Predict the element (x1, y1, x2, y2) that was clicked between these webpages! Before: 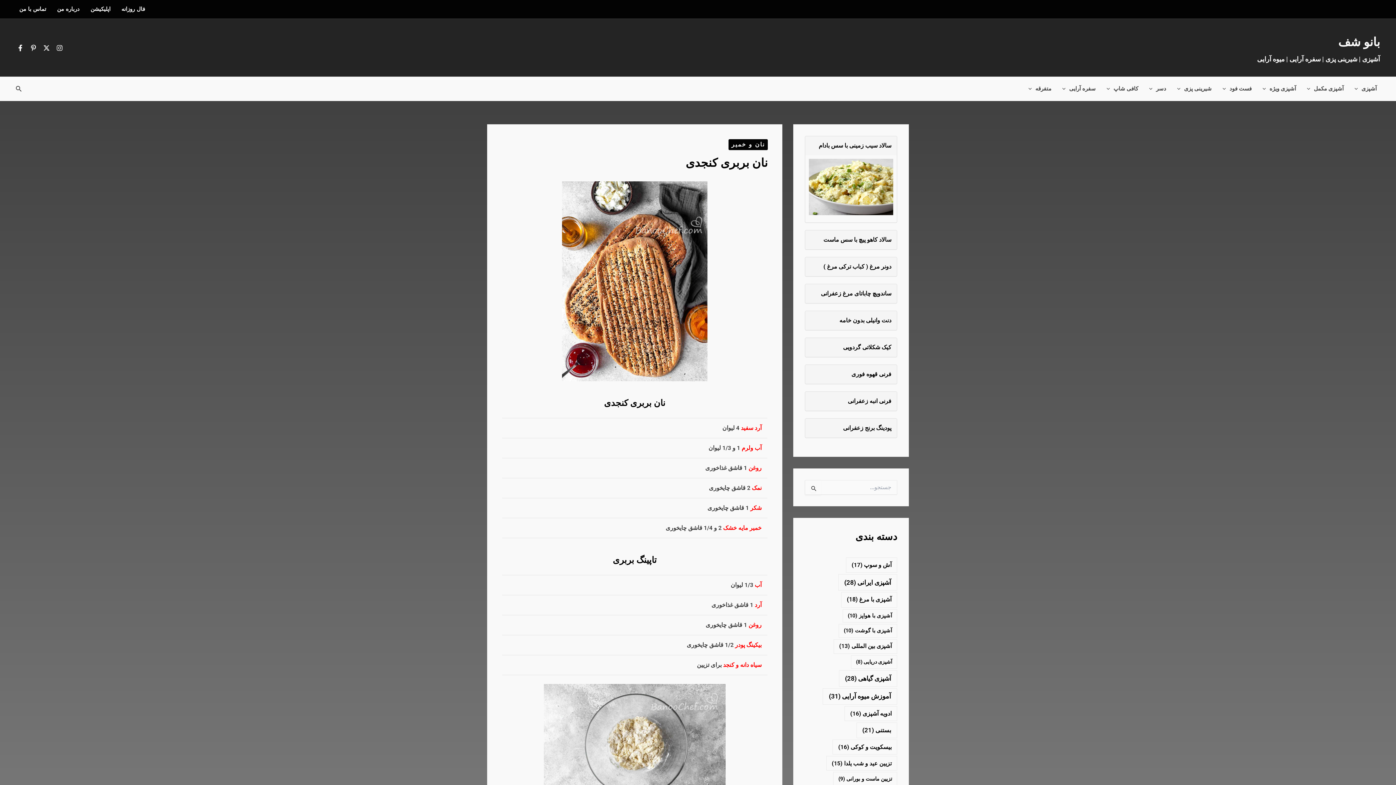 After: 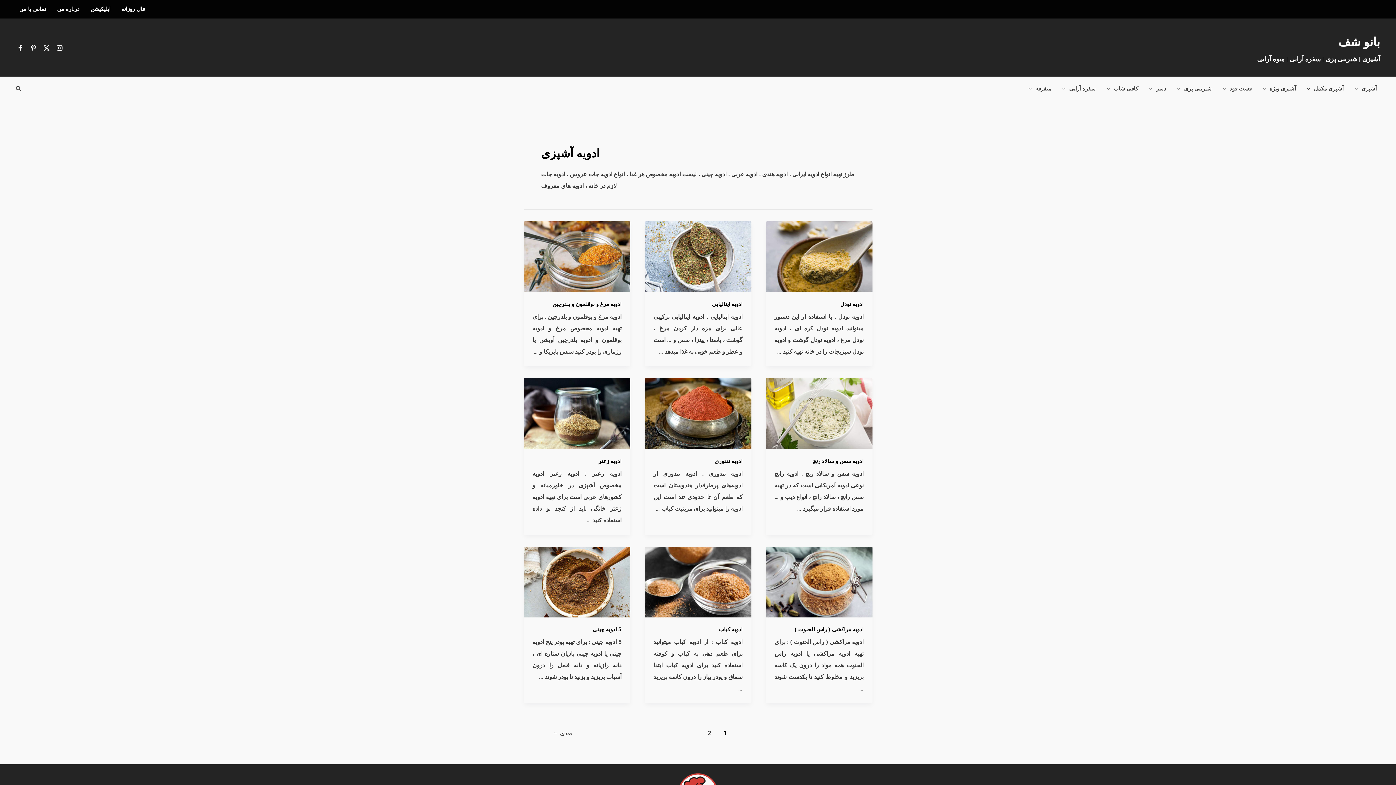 Action: bbox: (844, 706, 897, 721) label: ادویه آشپزی (16 مورد)